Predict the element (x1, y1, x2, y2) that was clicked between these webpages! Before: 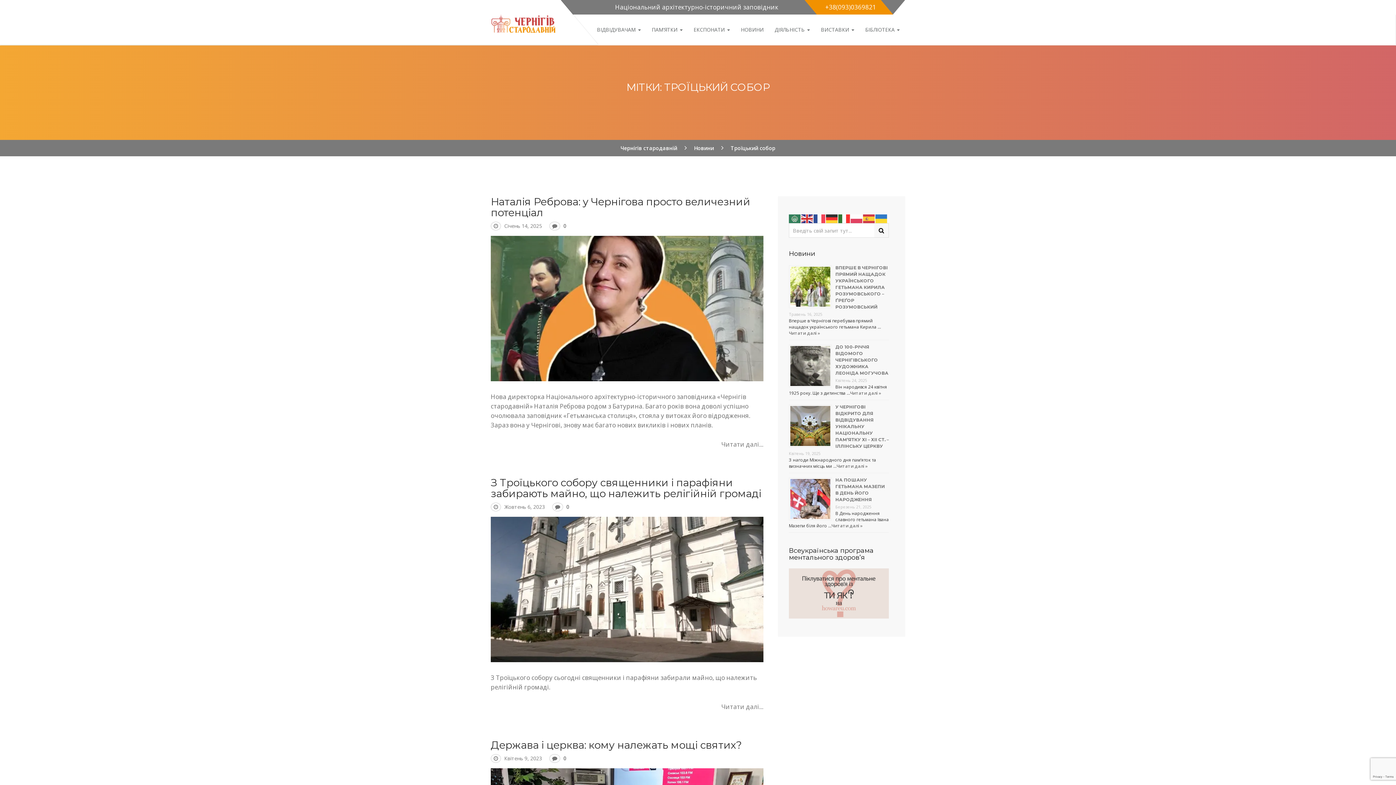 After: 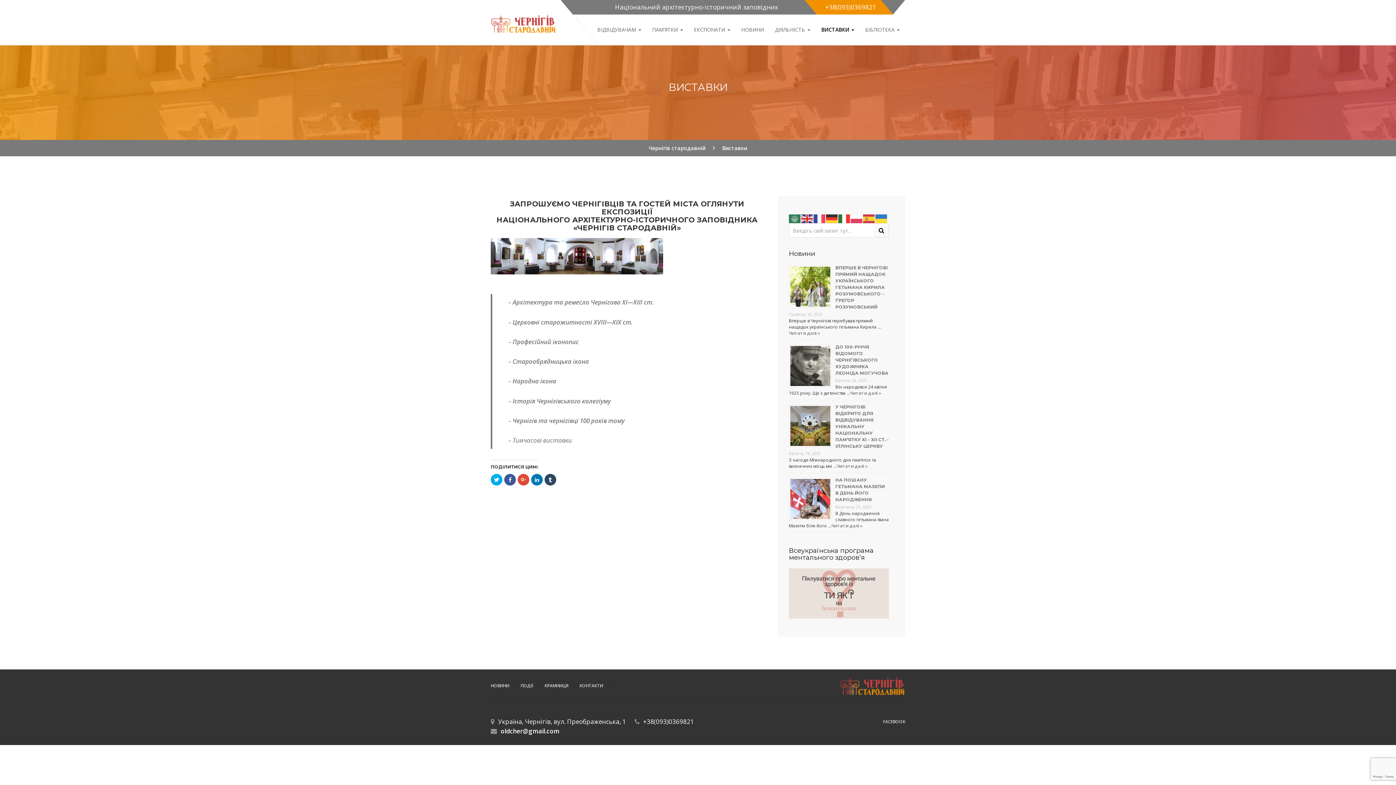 Action: label: ВИСТАВКИ  bbox: (815, 14, 860, 45)